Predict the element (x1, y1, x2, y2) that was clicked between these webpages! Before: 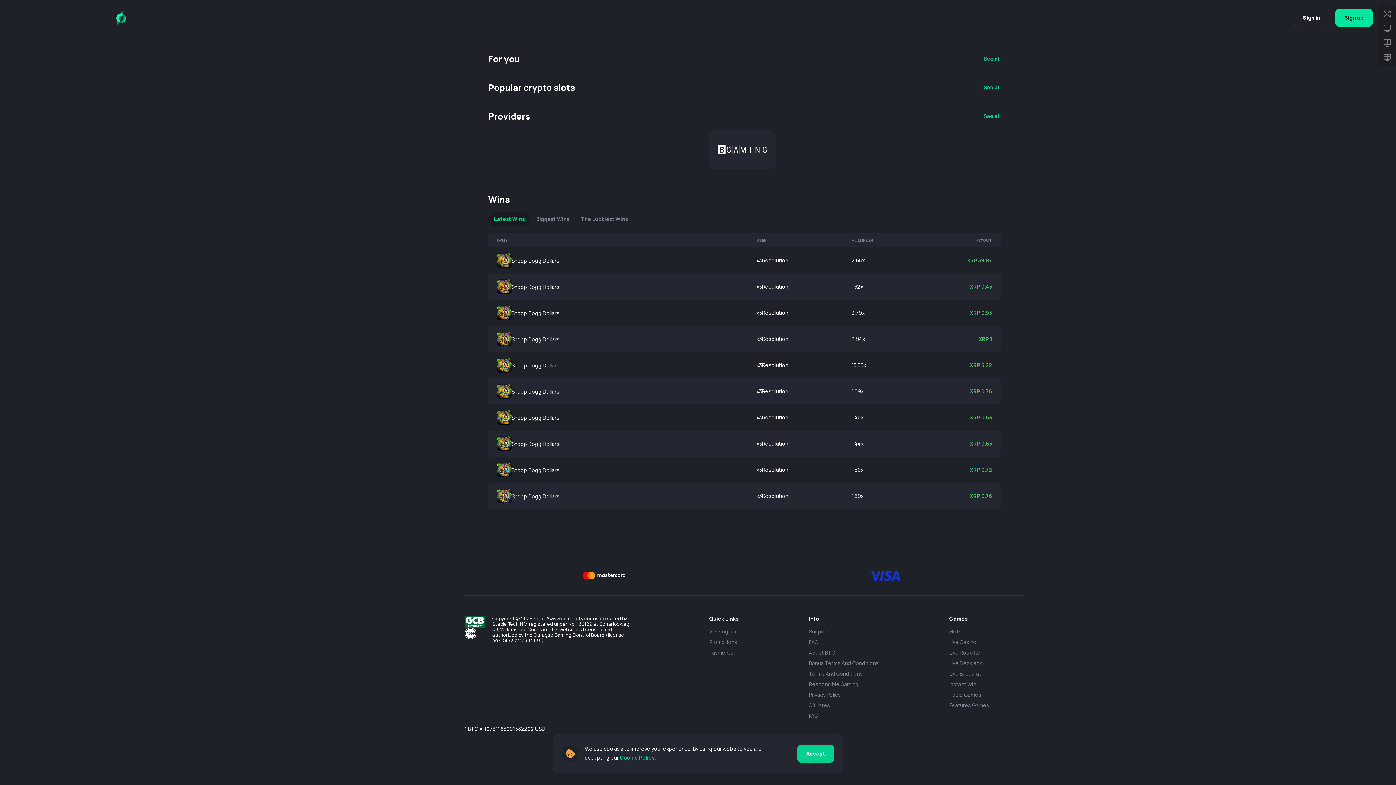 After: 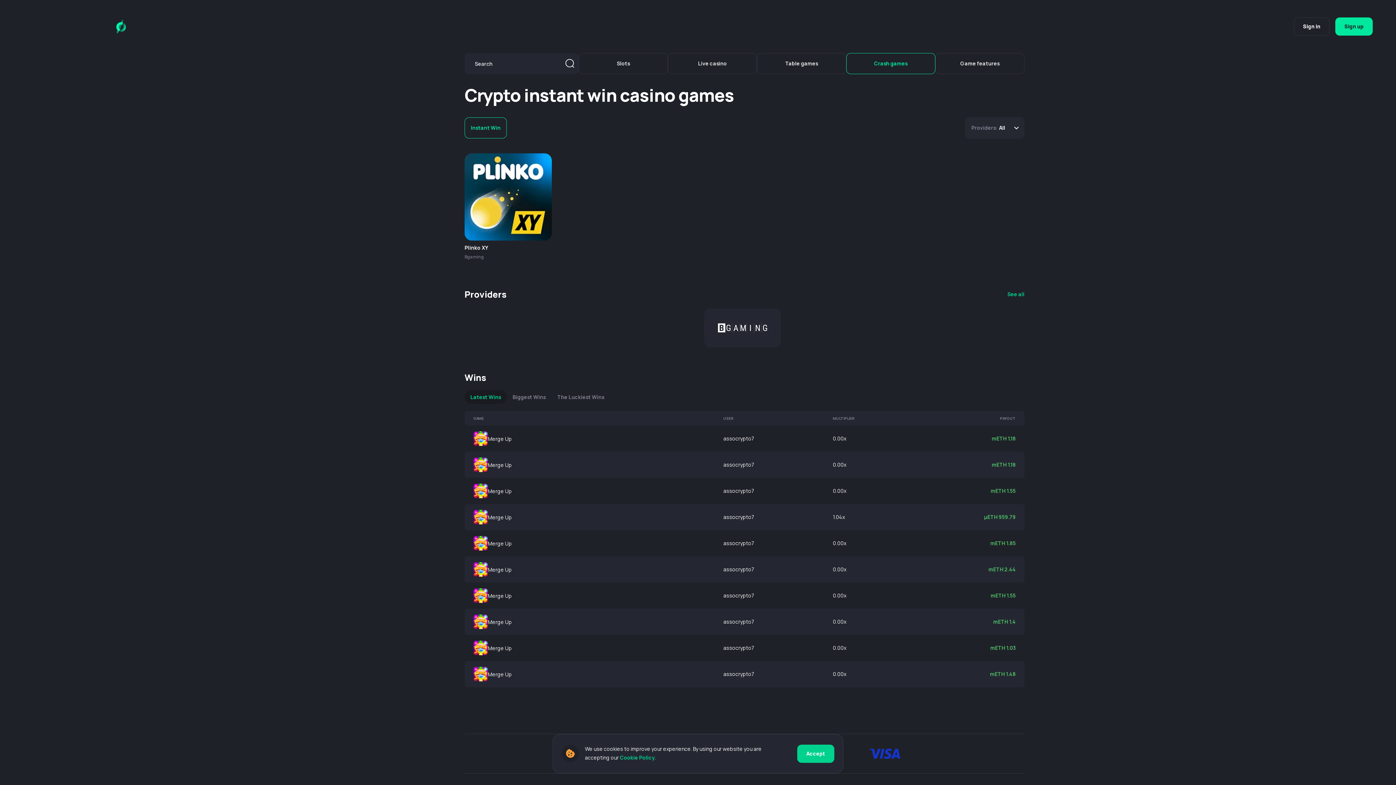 Action: bbox: (949, 681, 989, 688) label: Instant Win